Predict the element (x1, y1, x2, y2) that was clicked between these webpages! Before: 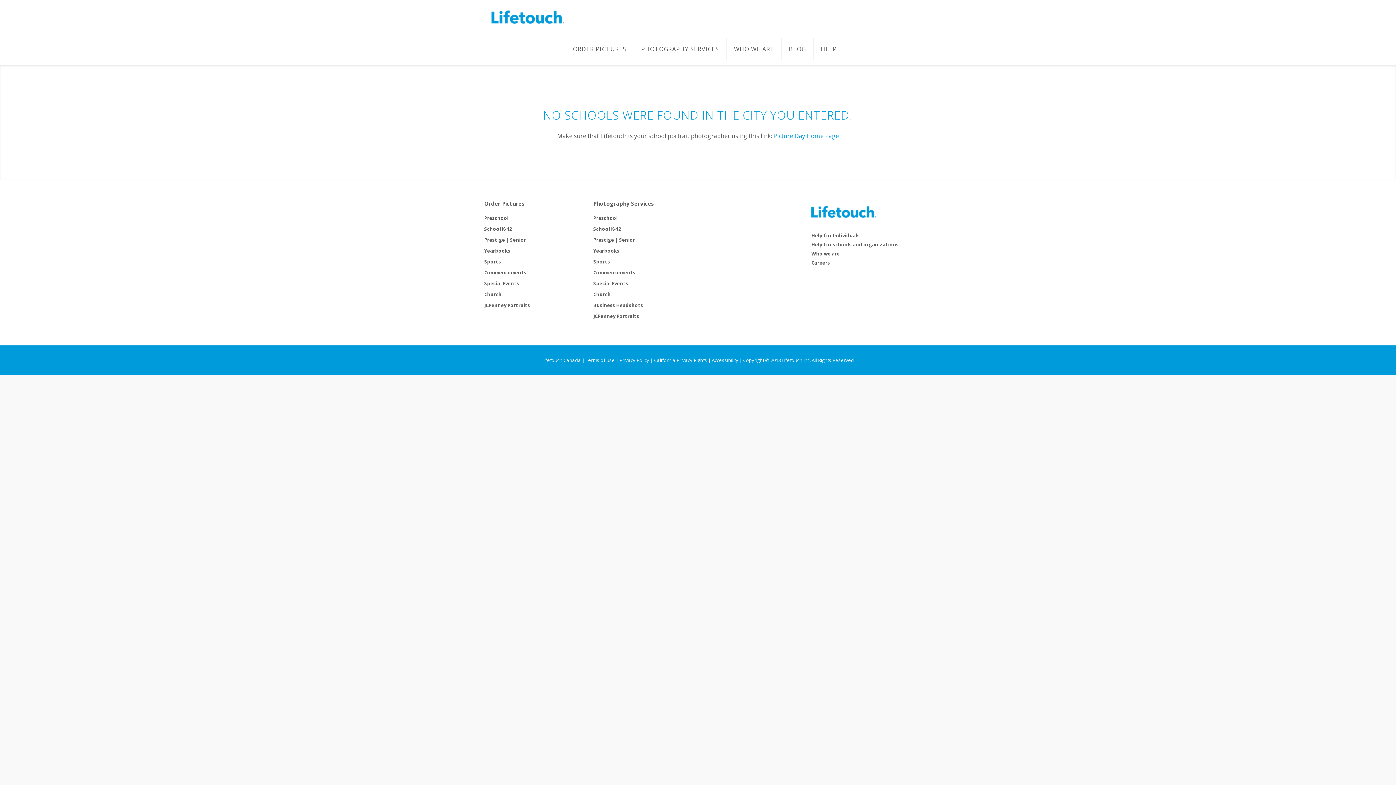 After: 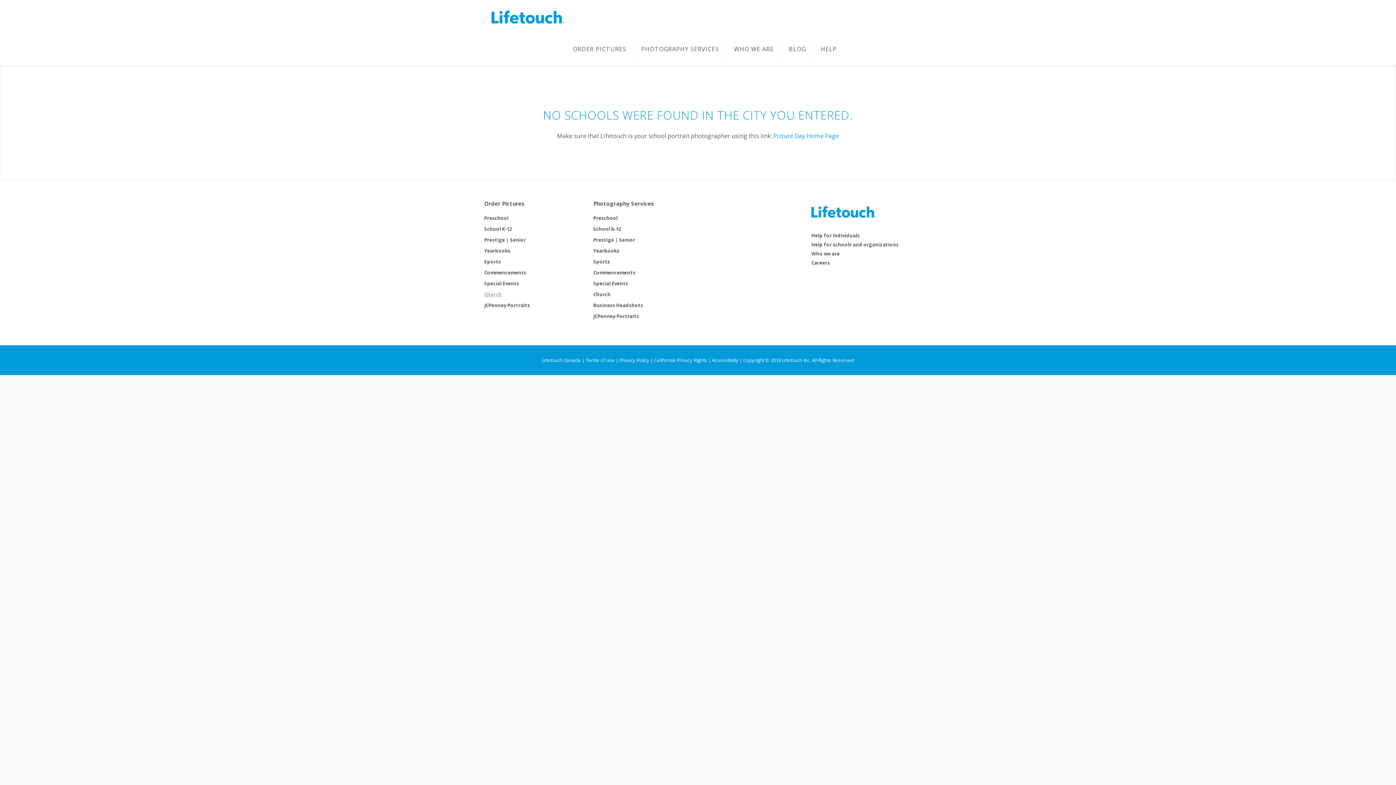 Action: bbox: (484, 291, 501, 297) label: Church